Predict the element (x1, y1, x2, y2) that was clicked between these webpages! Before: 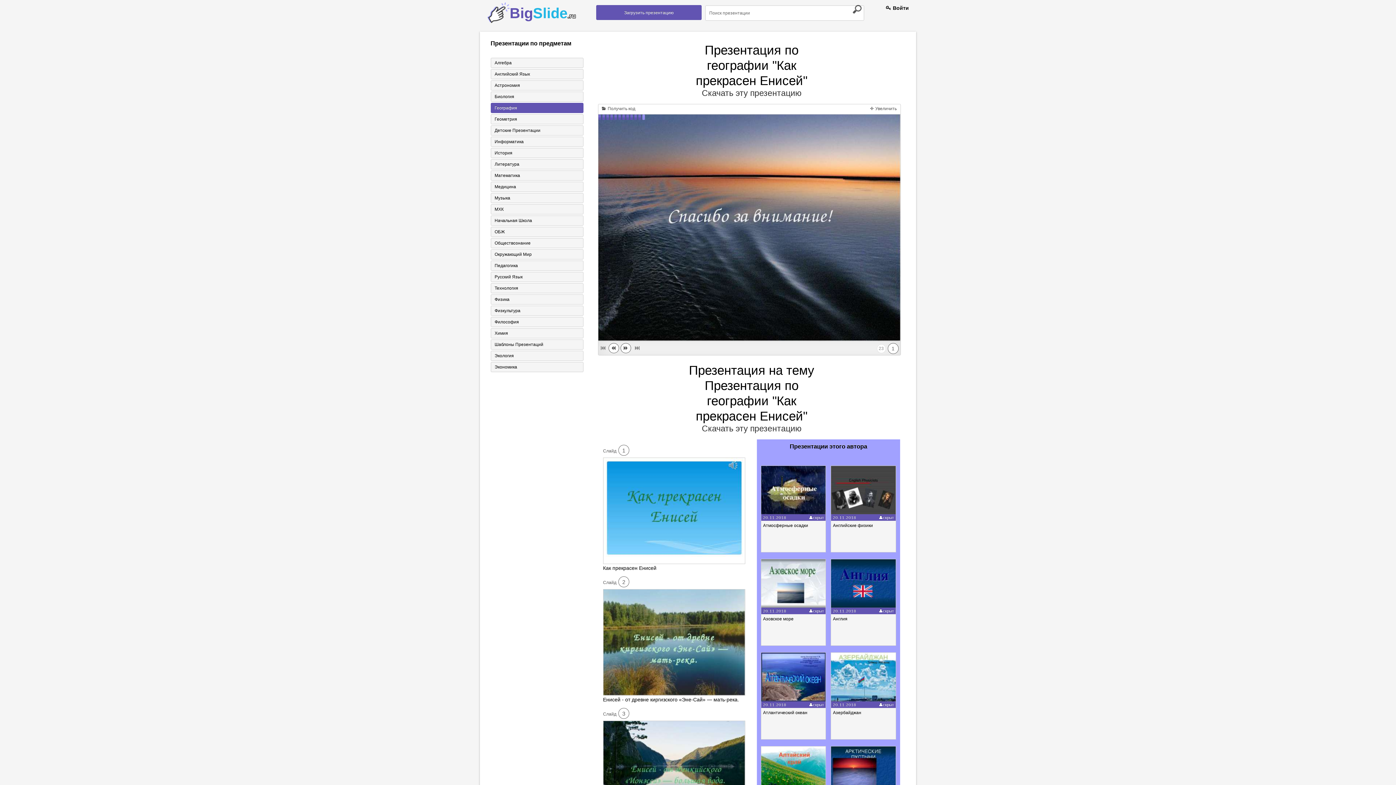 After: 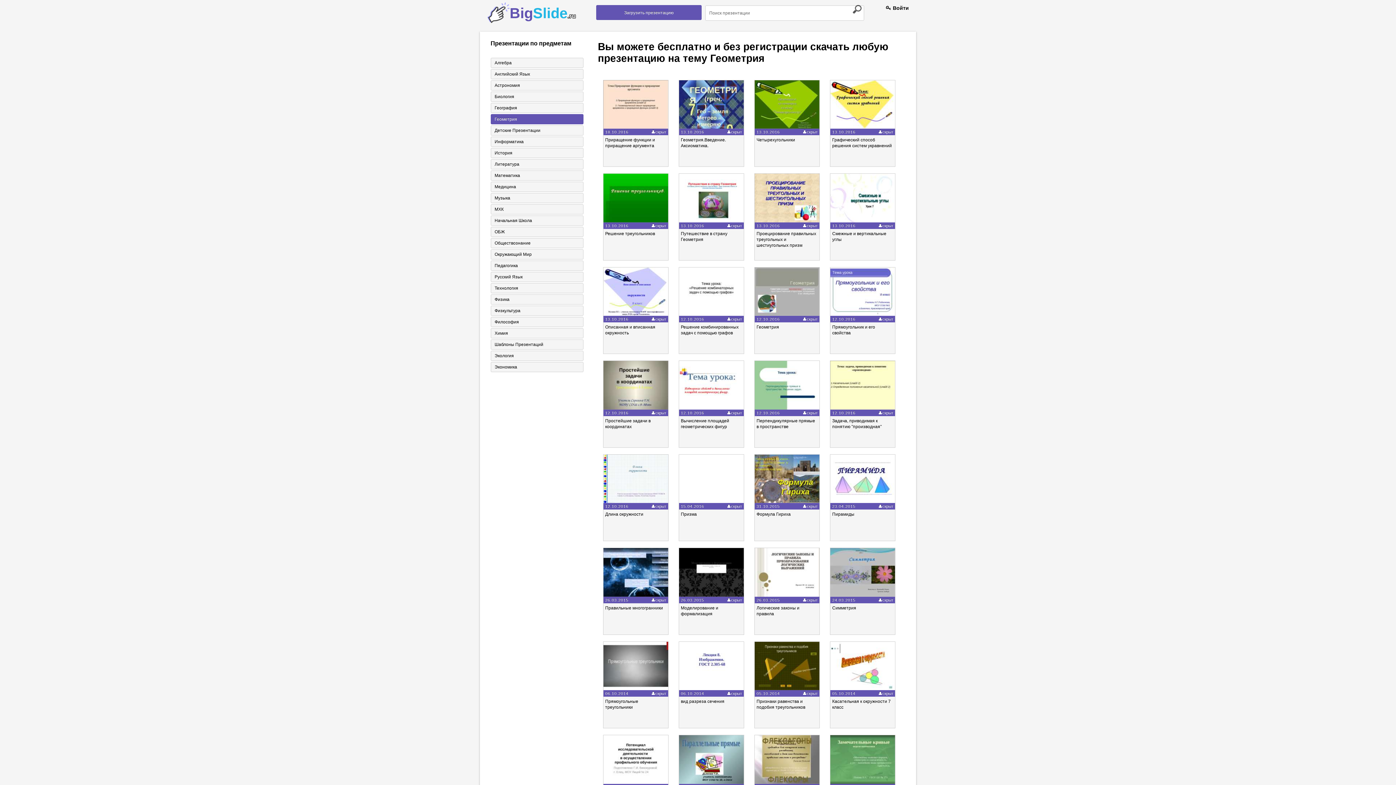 Action: label: Геометрия bbox: (490, 114, 583, 124)